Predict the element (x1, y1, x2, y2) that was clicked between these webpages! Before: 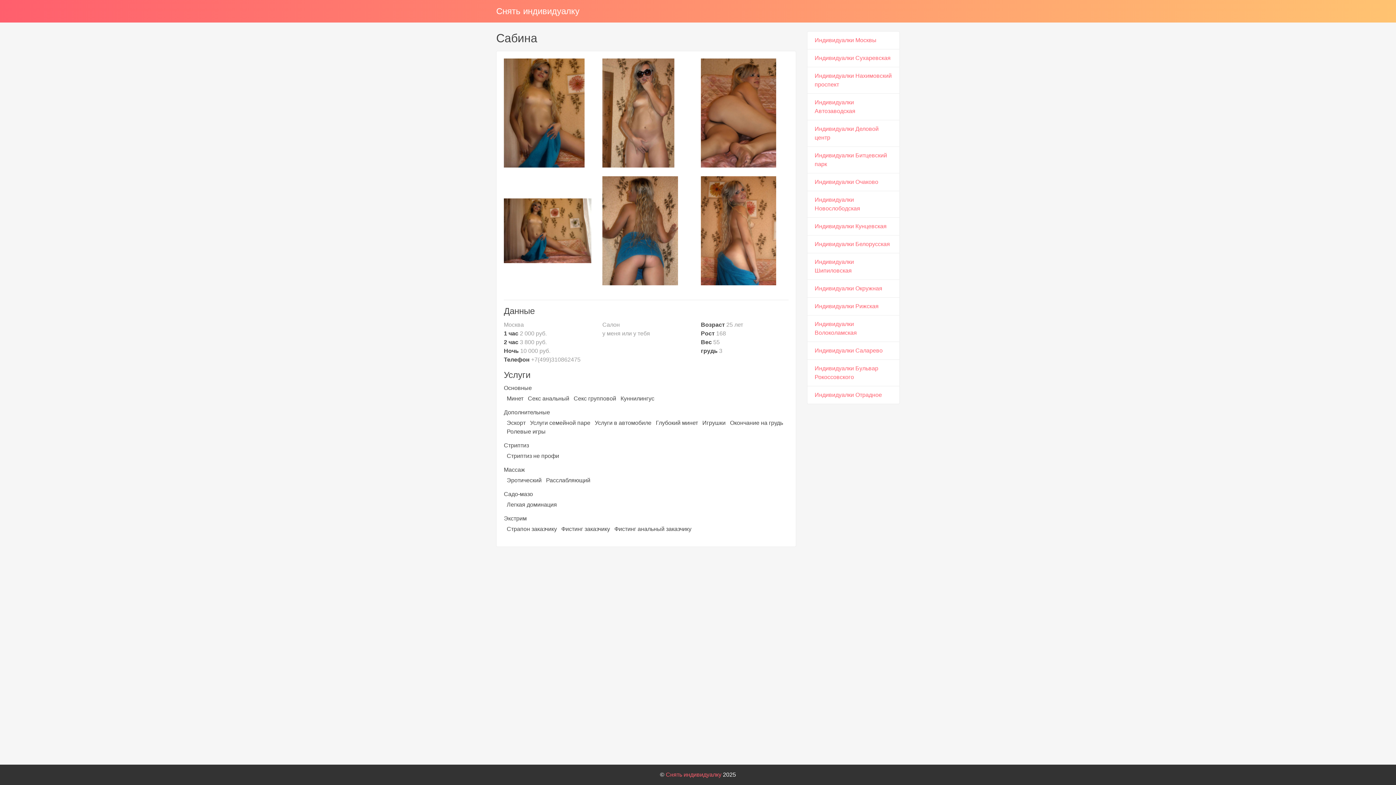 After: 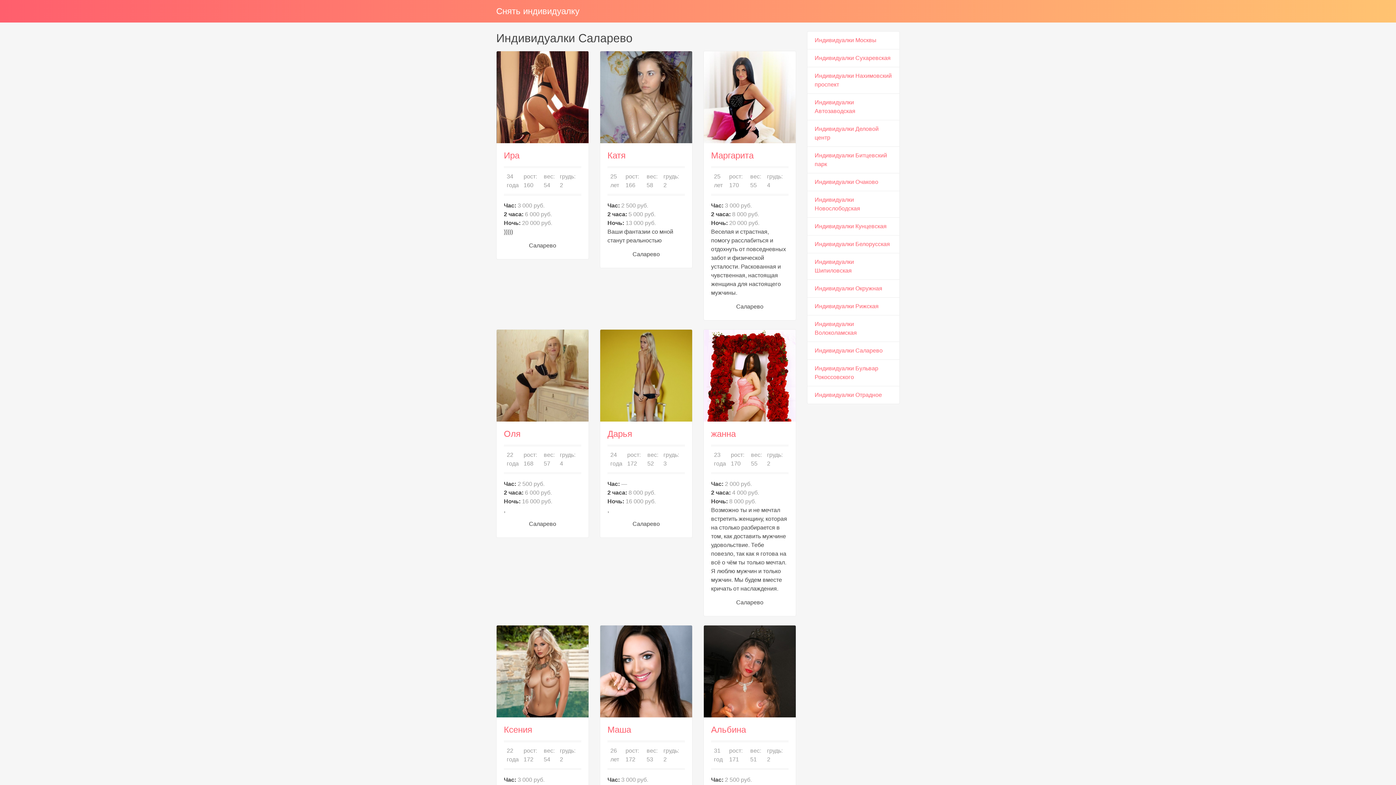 Action: bbox: (807, 341, 900, 360) label: Индивидуалки Саларево